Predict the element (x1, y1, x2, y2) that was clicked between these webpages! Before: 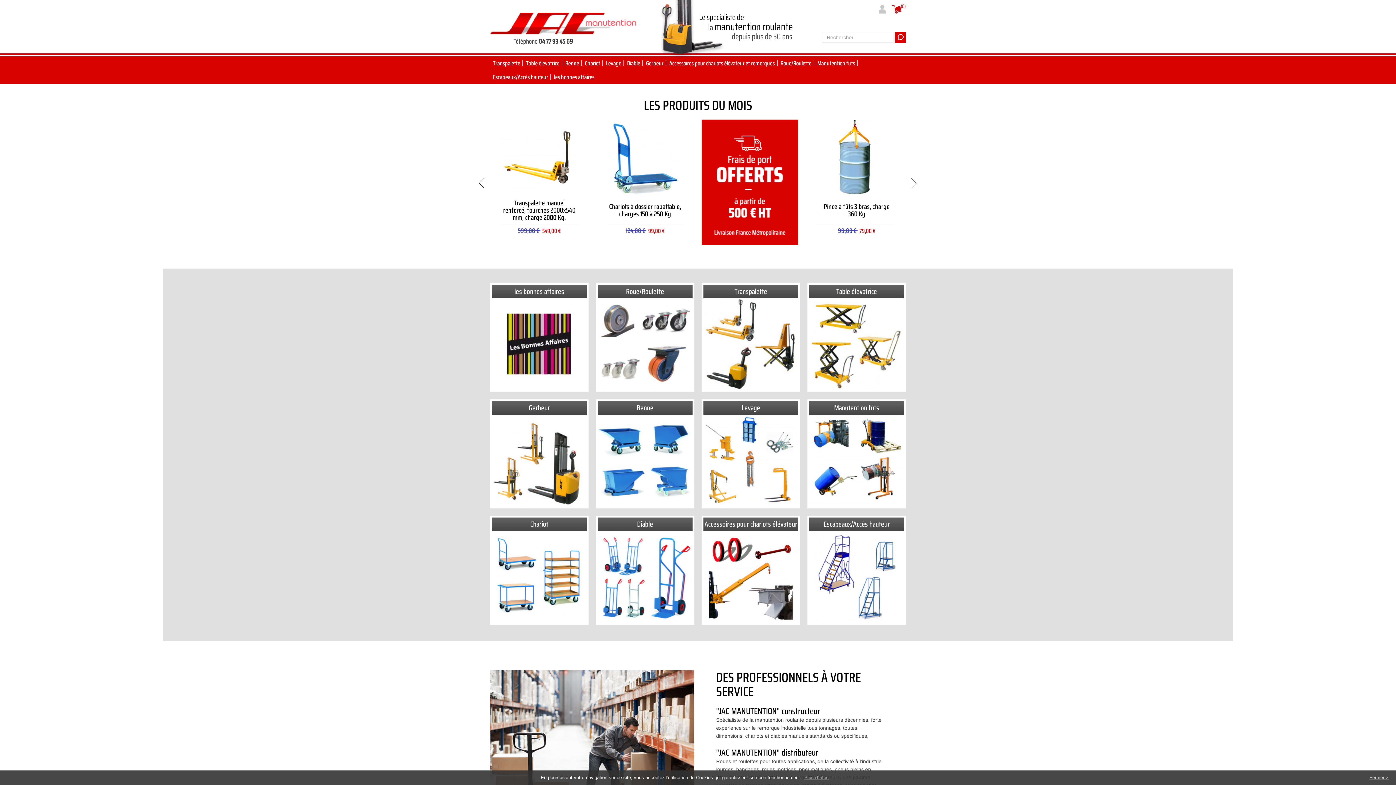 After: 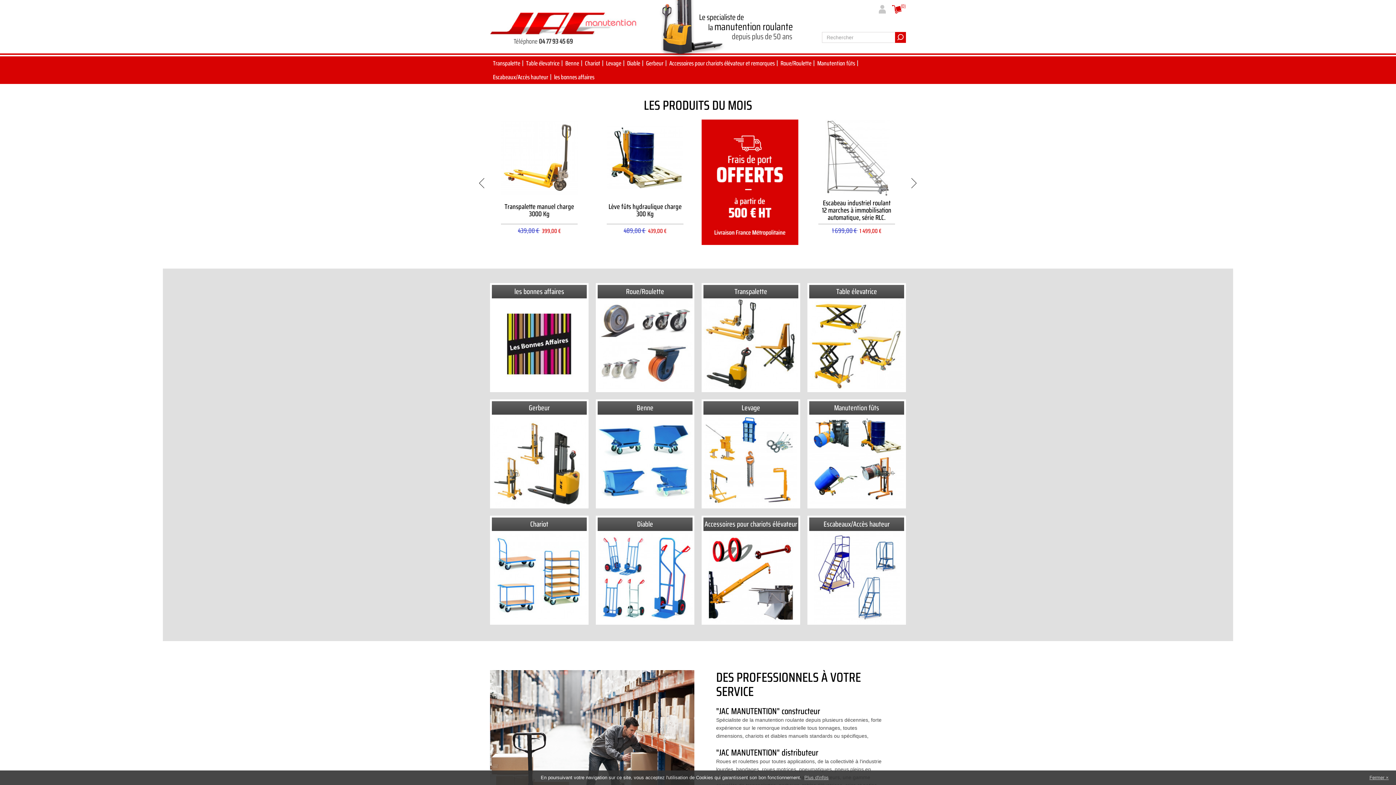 Action: bbox: (490, 12, 659, 34)